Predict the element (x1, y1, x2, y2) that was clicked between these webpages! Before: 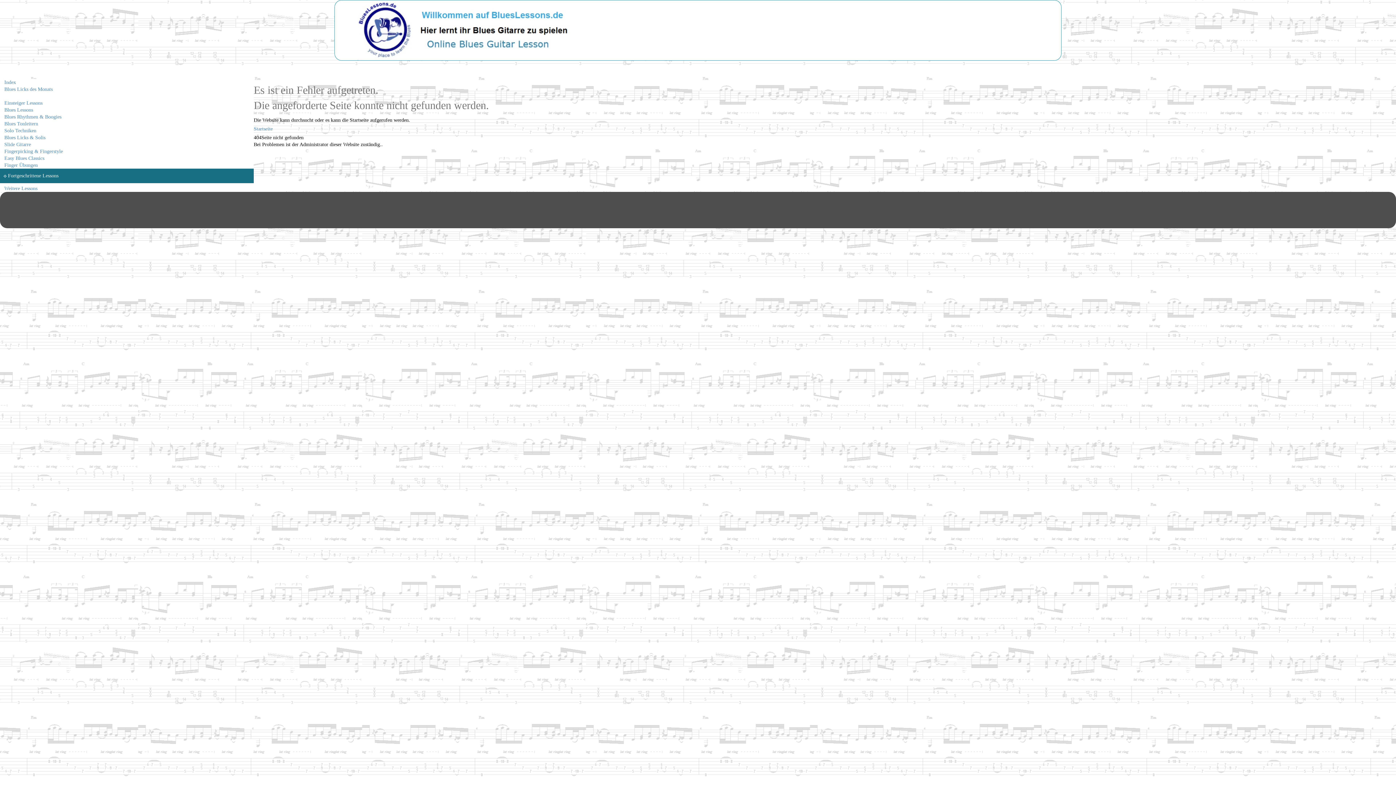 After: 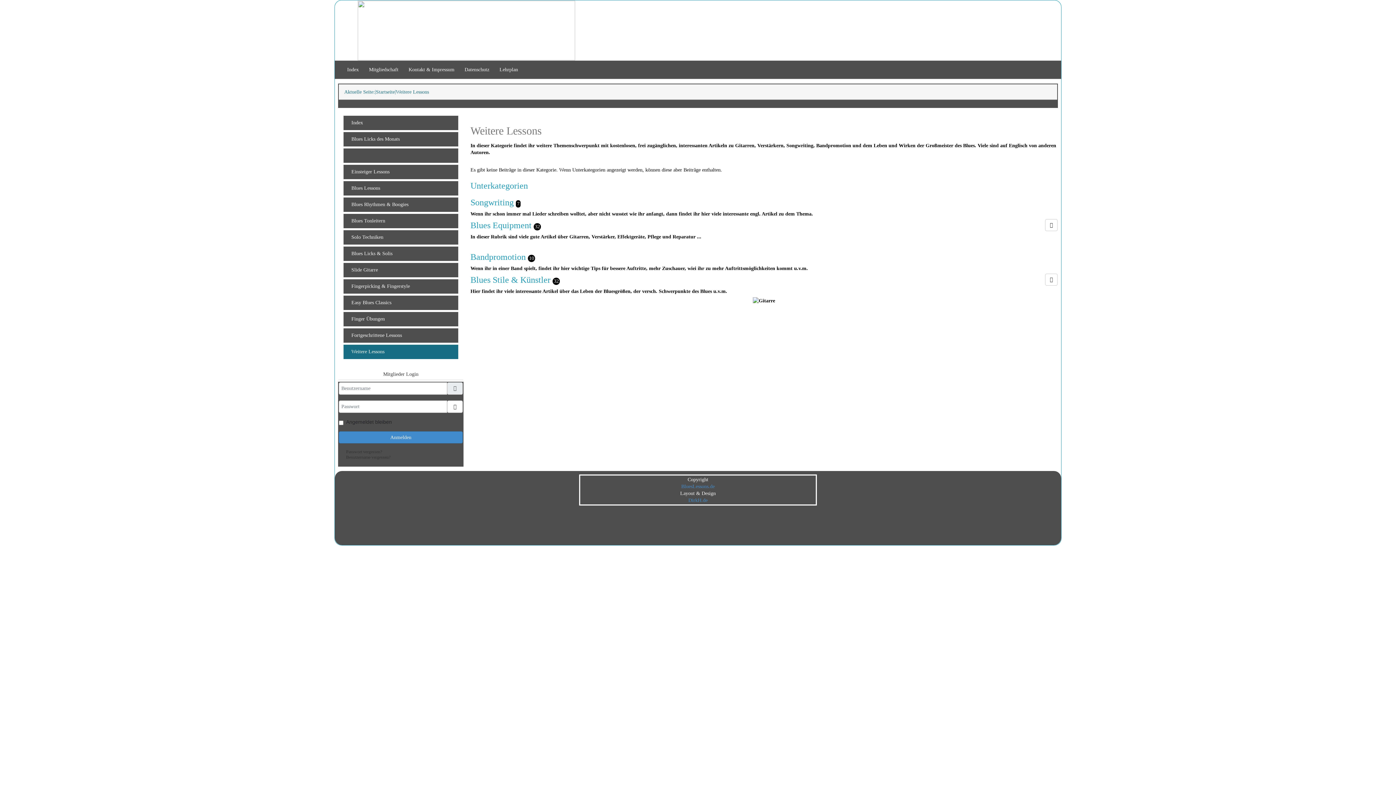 Action: label: Weitere Lessons bbox: (0, 185, 37, 191)